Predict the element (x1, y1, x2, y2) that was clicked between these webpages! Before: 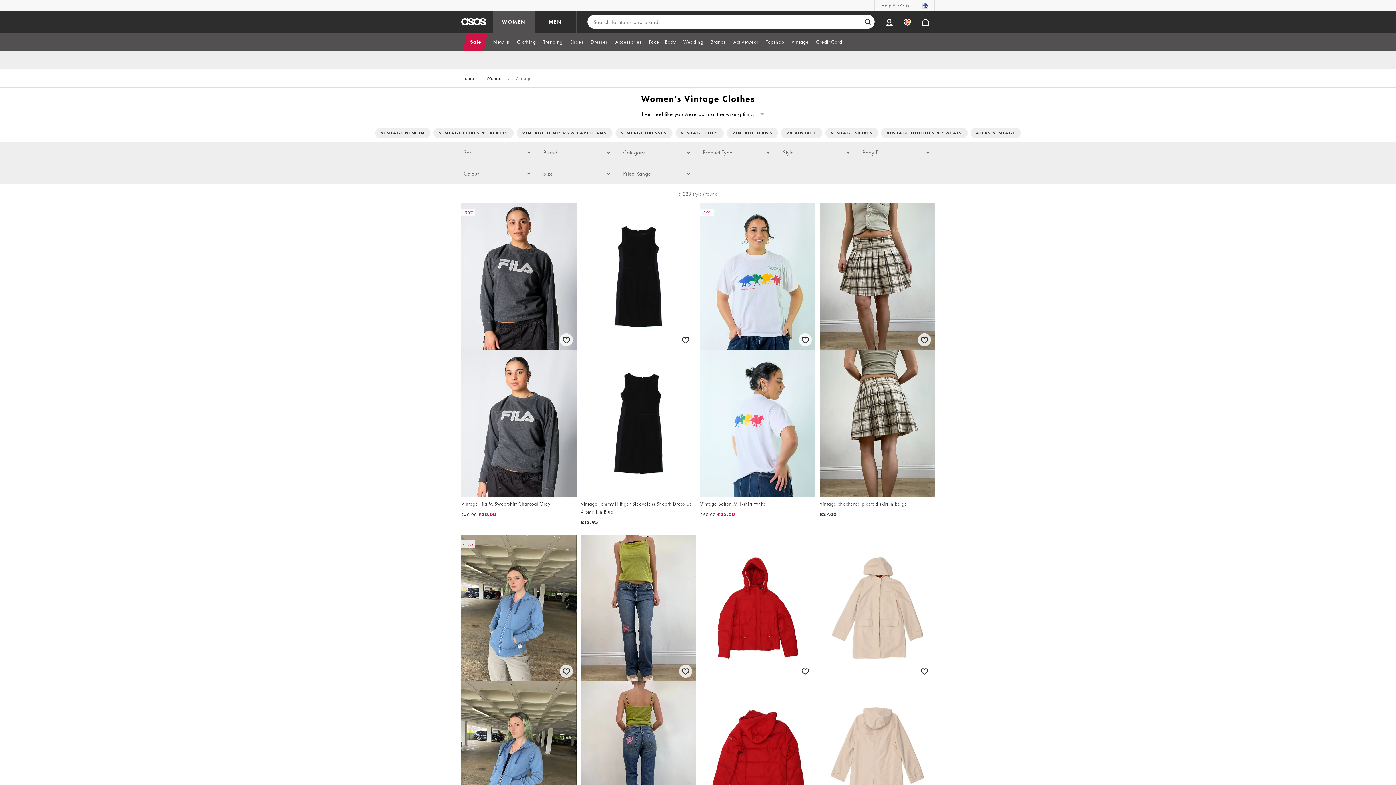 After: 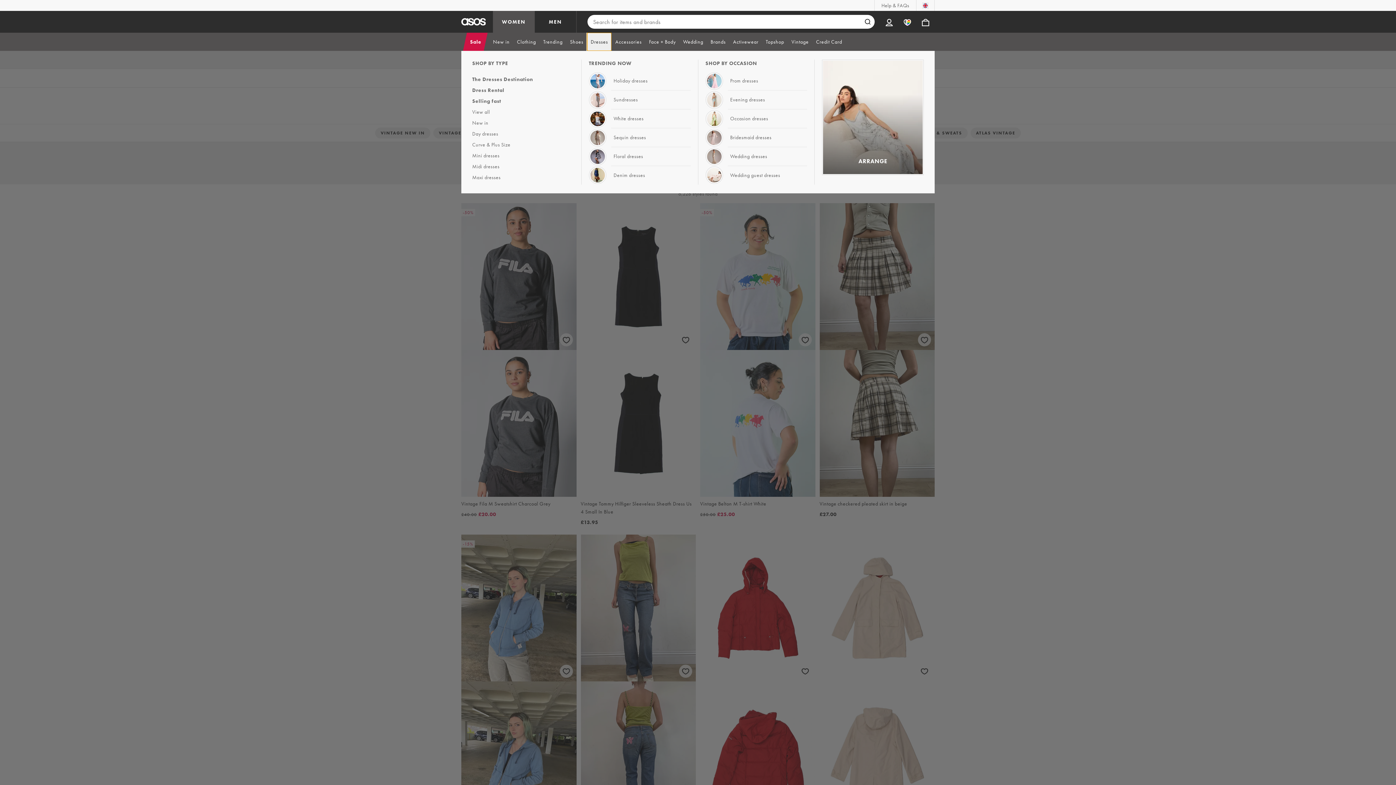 Action: label: Dresses bbox: (587, 32, 611, 50)